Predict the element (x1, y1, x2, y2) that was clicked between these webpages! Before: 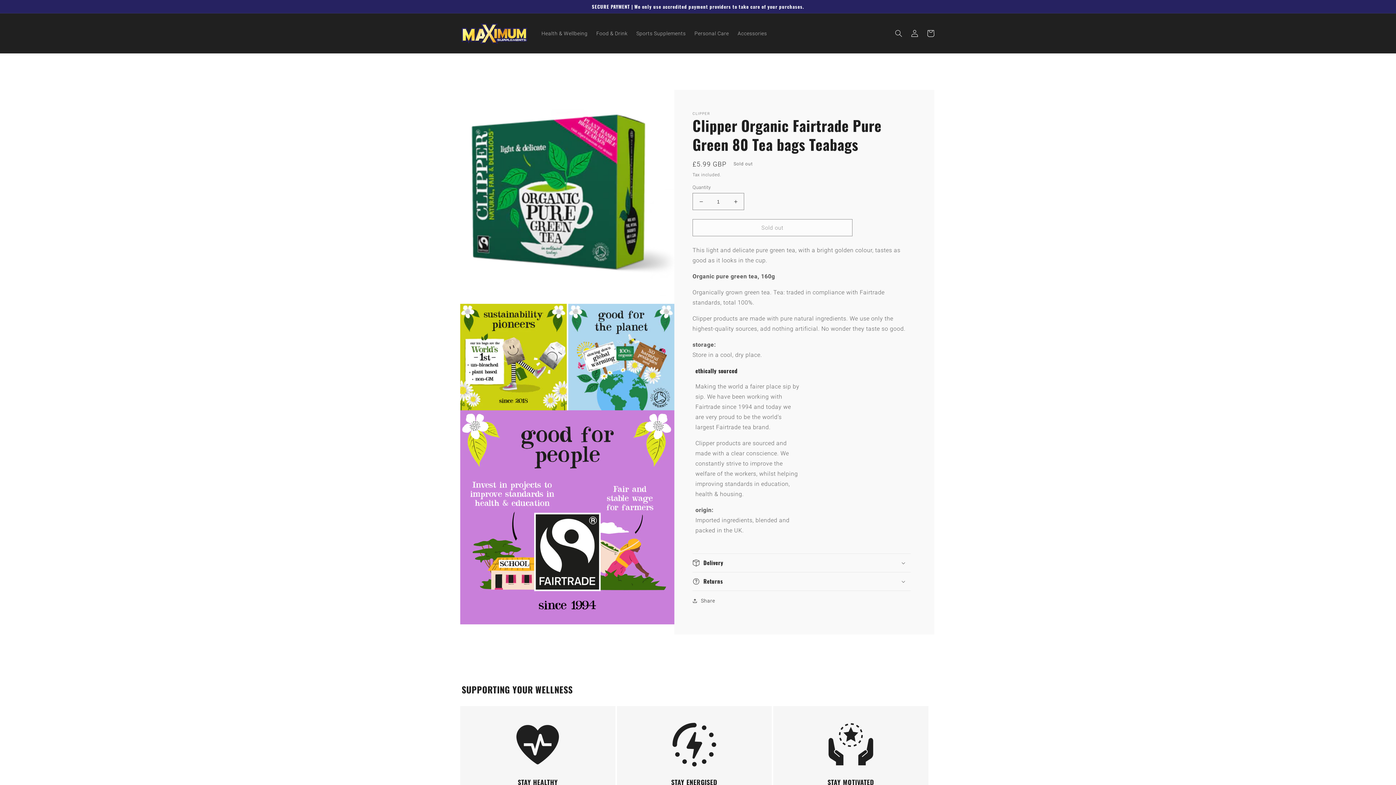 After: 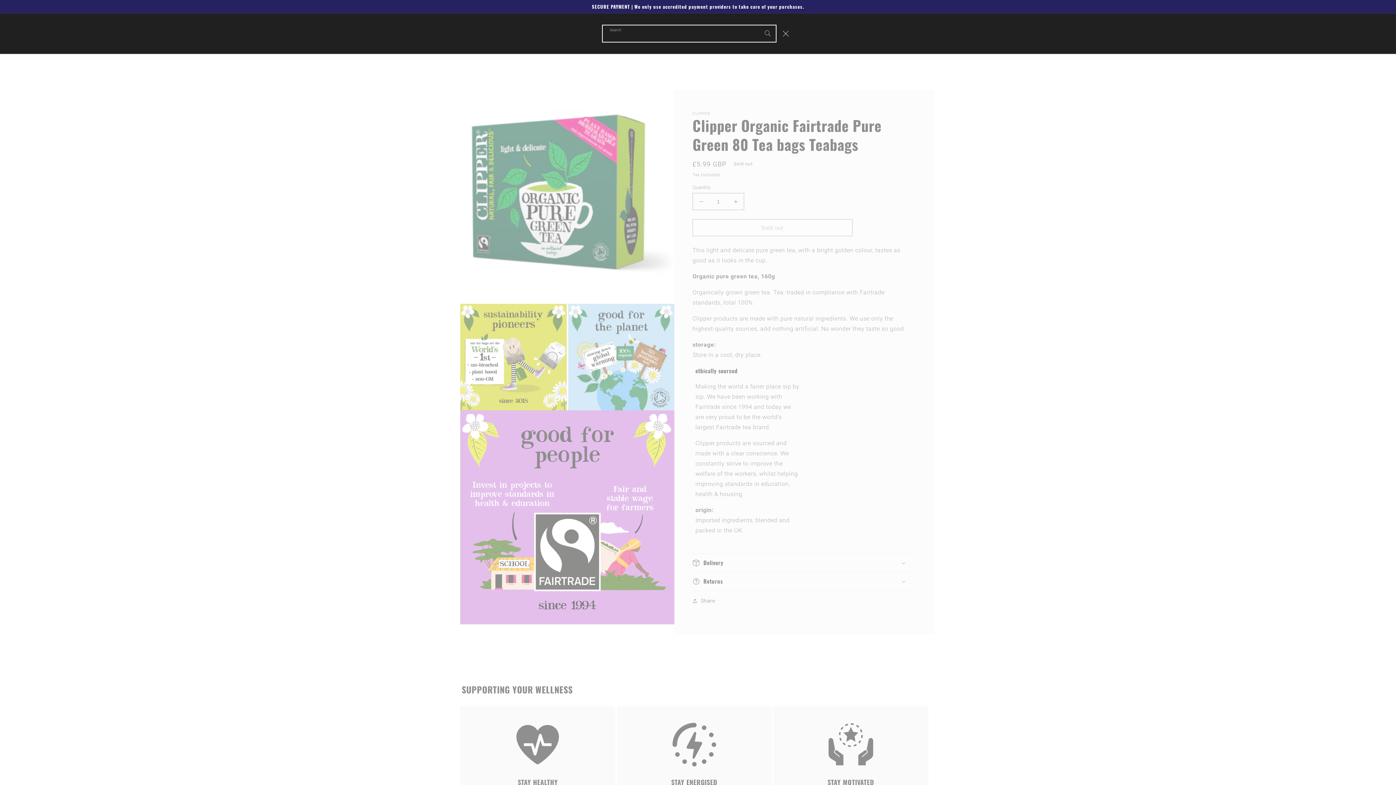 Action: label: Search bbox: (890, 25, 906, 41)